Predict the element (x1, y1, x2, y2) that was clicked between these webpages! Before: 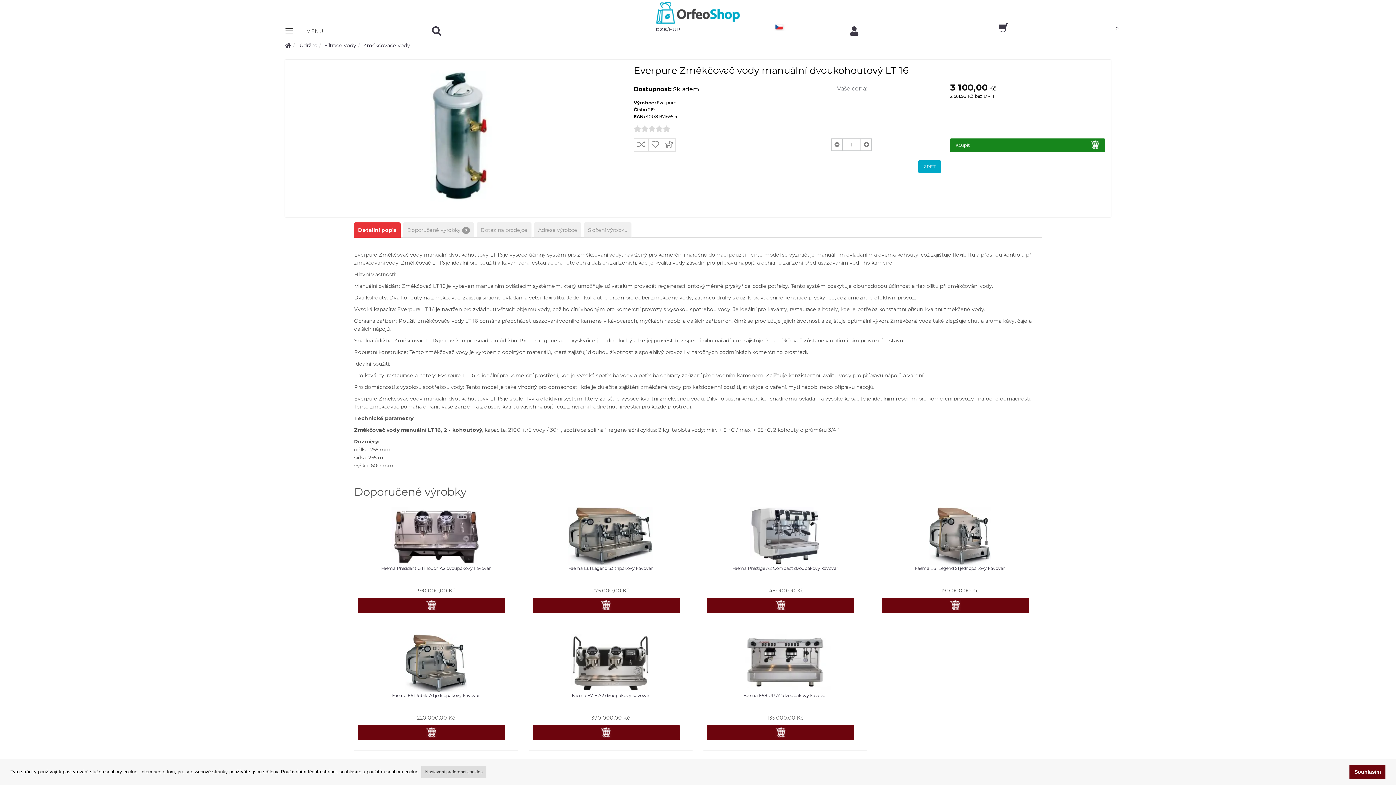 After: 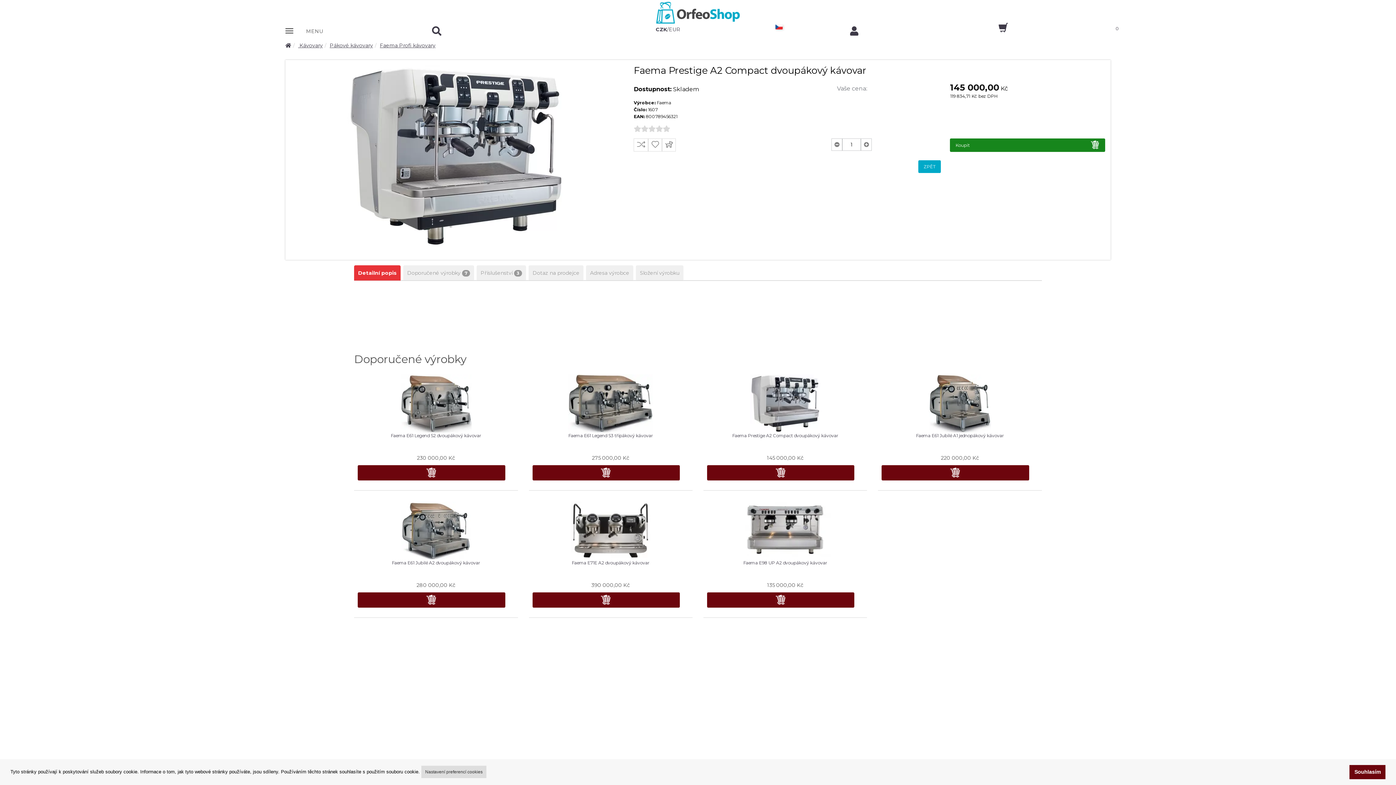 Action: bbox: (732, 565, 838, 571) label: Faema Prestige A2 Compact dvoupákový kávovar